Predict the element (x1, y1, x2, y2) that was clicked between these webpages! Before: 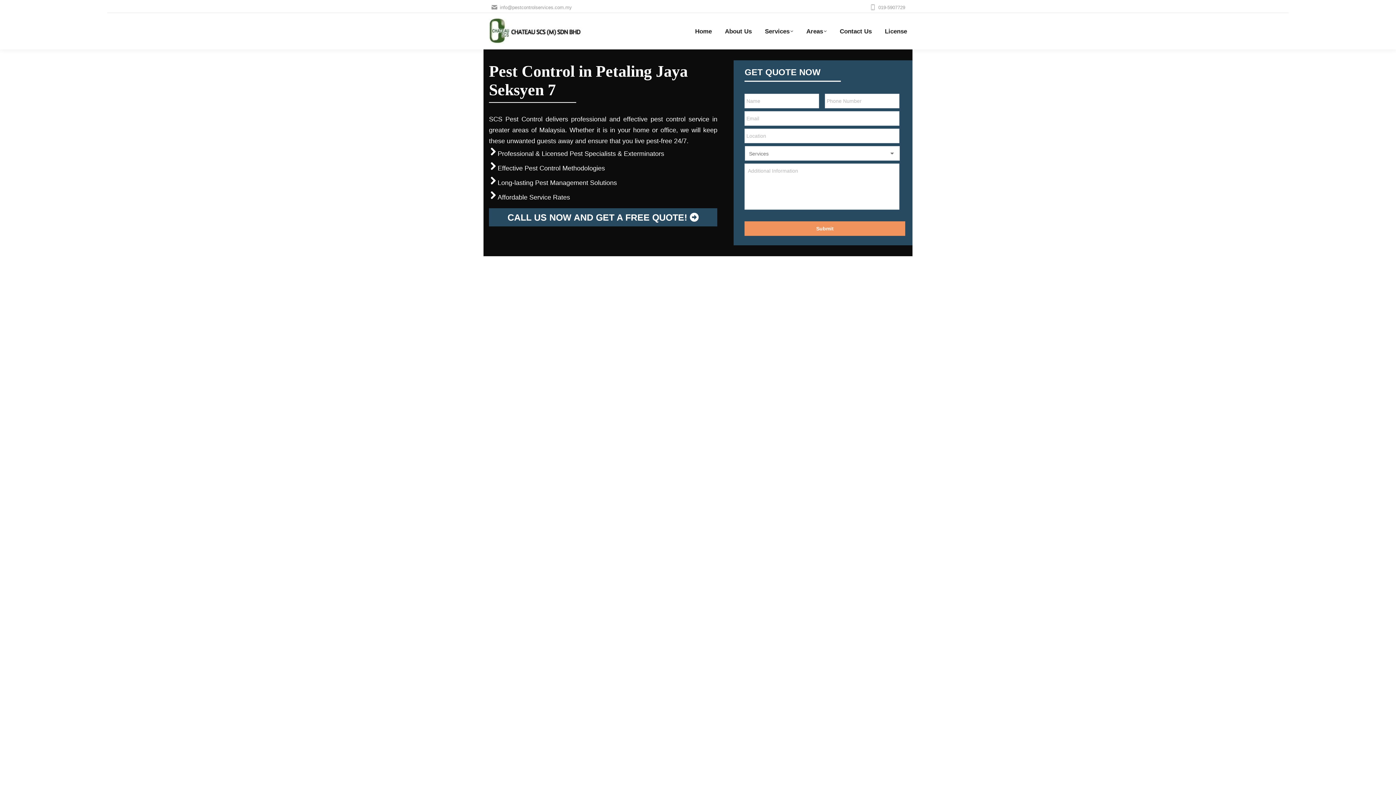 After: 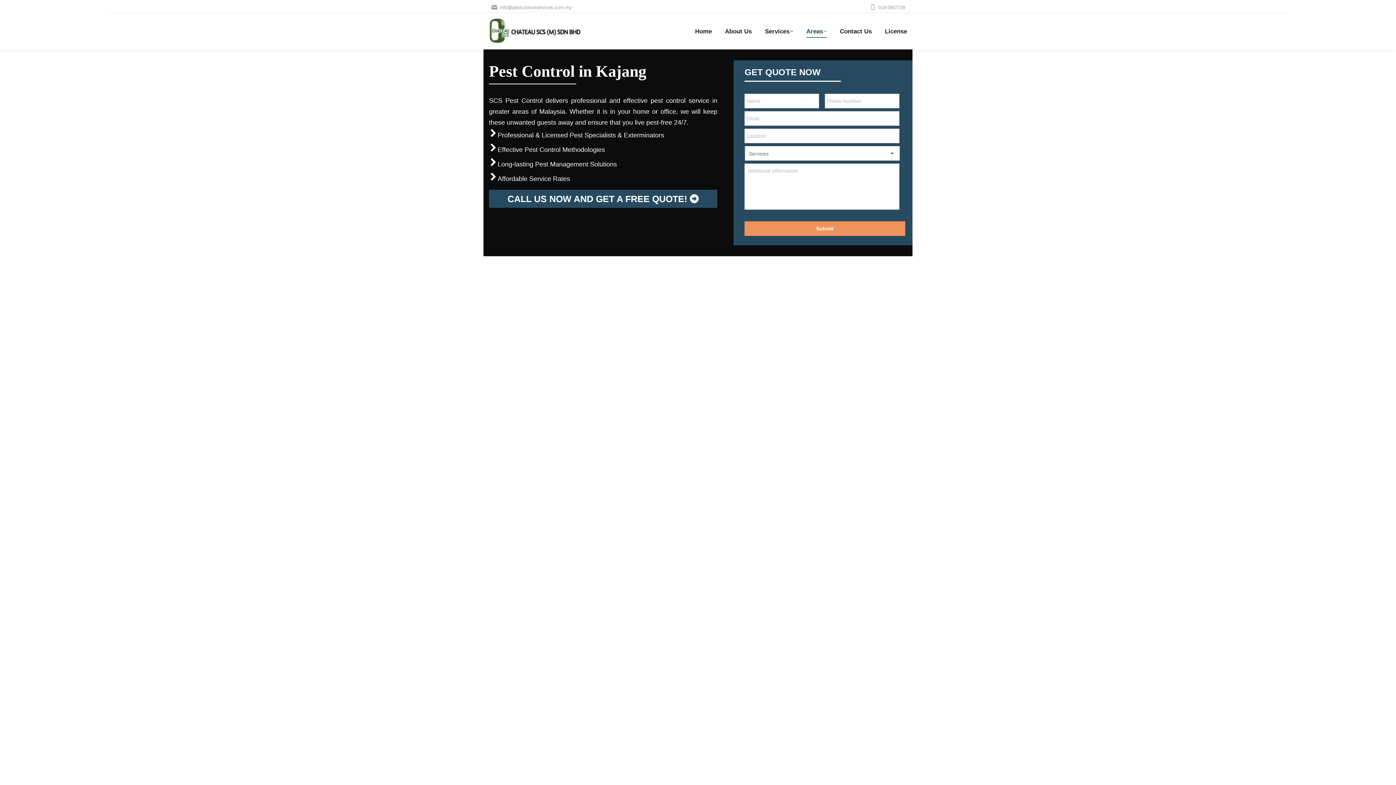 Action: label:   bbox: (502, 115, 505, 122)